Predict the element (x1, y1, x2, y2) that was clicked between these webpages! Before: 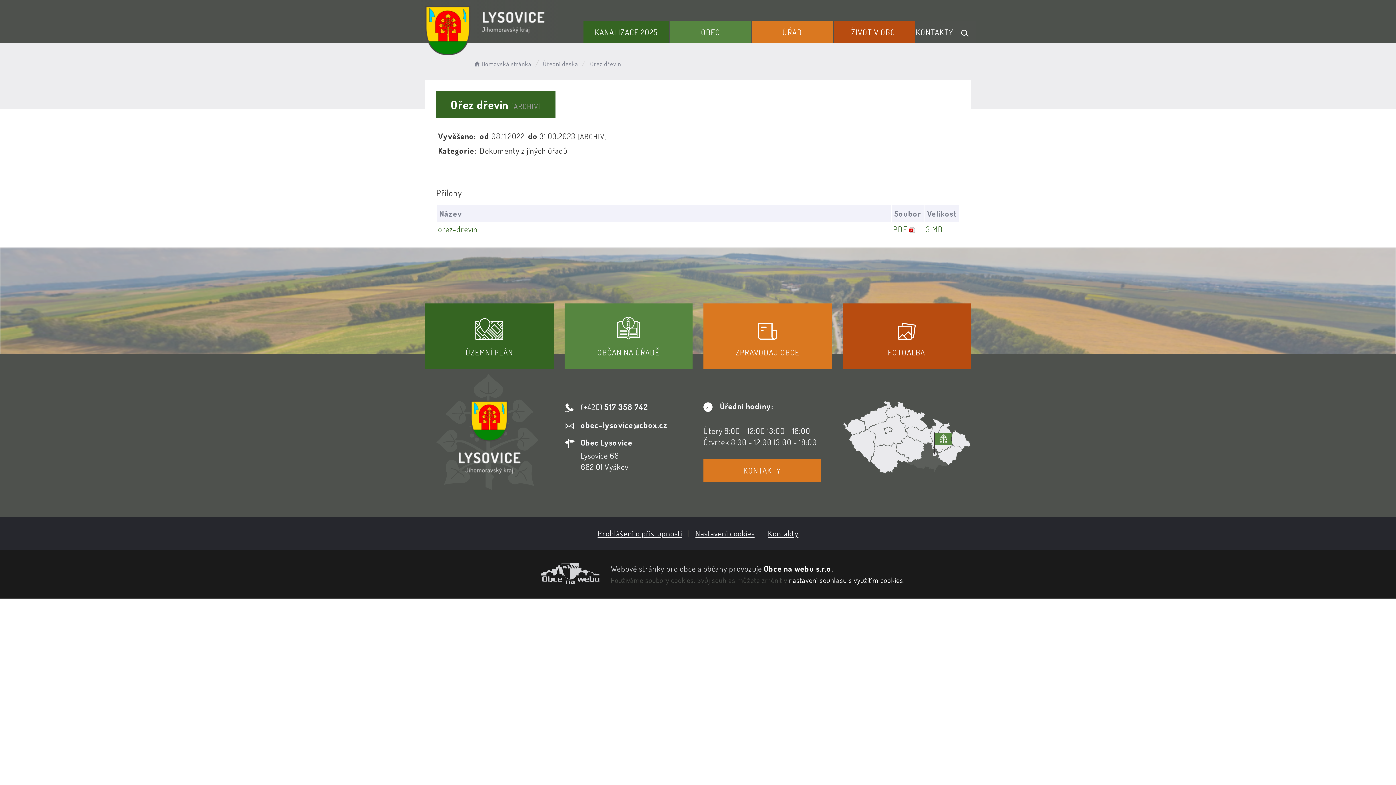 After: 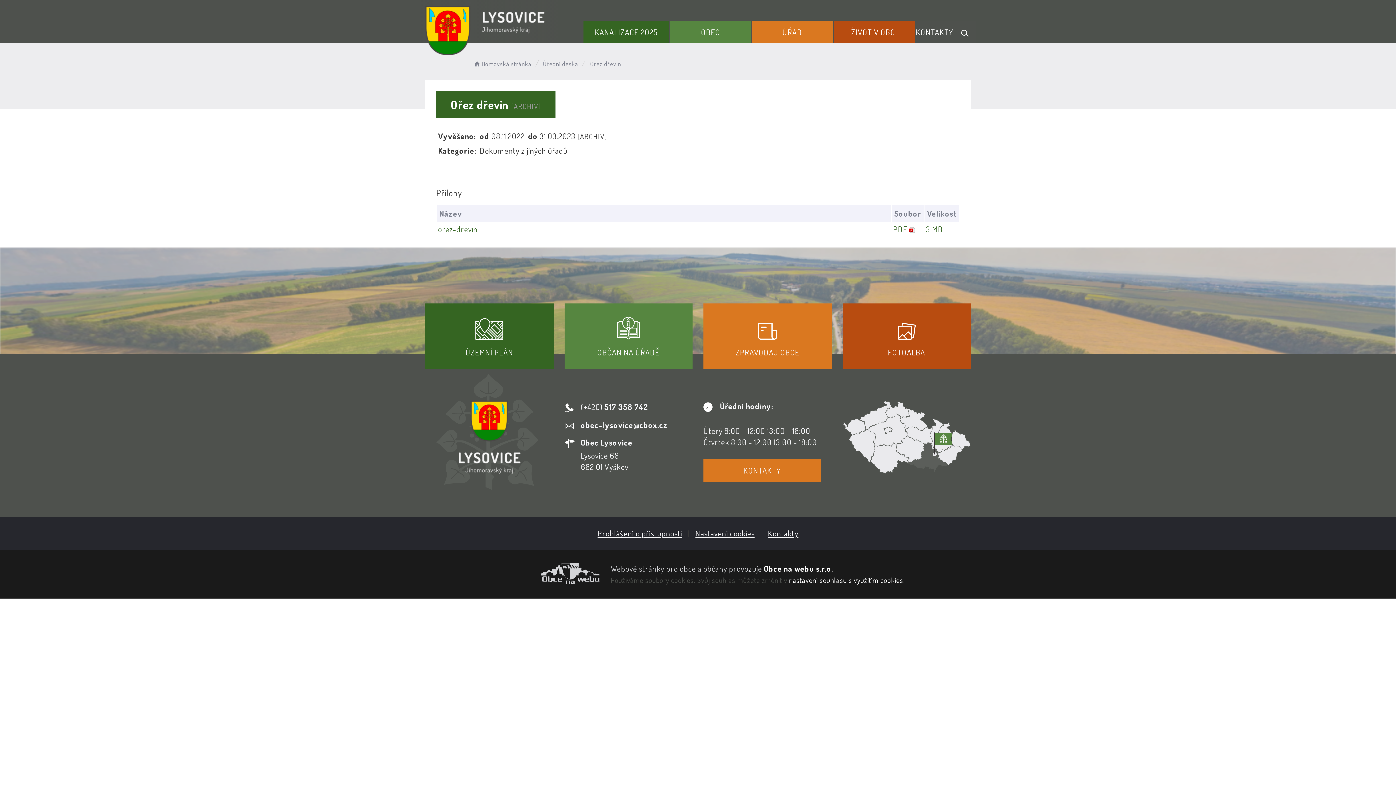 Action: bbox: (564, 400, 692, 413) label:  (+420) 517 358 742